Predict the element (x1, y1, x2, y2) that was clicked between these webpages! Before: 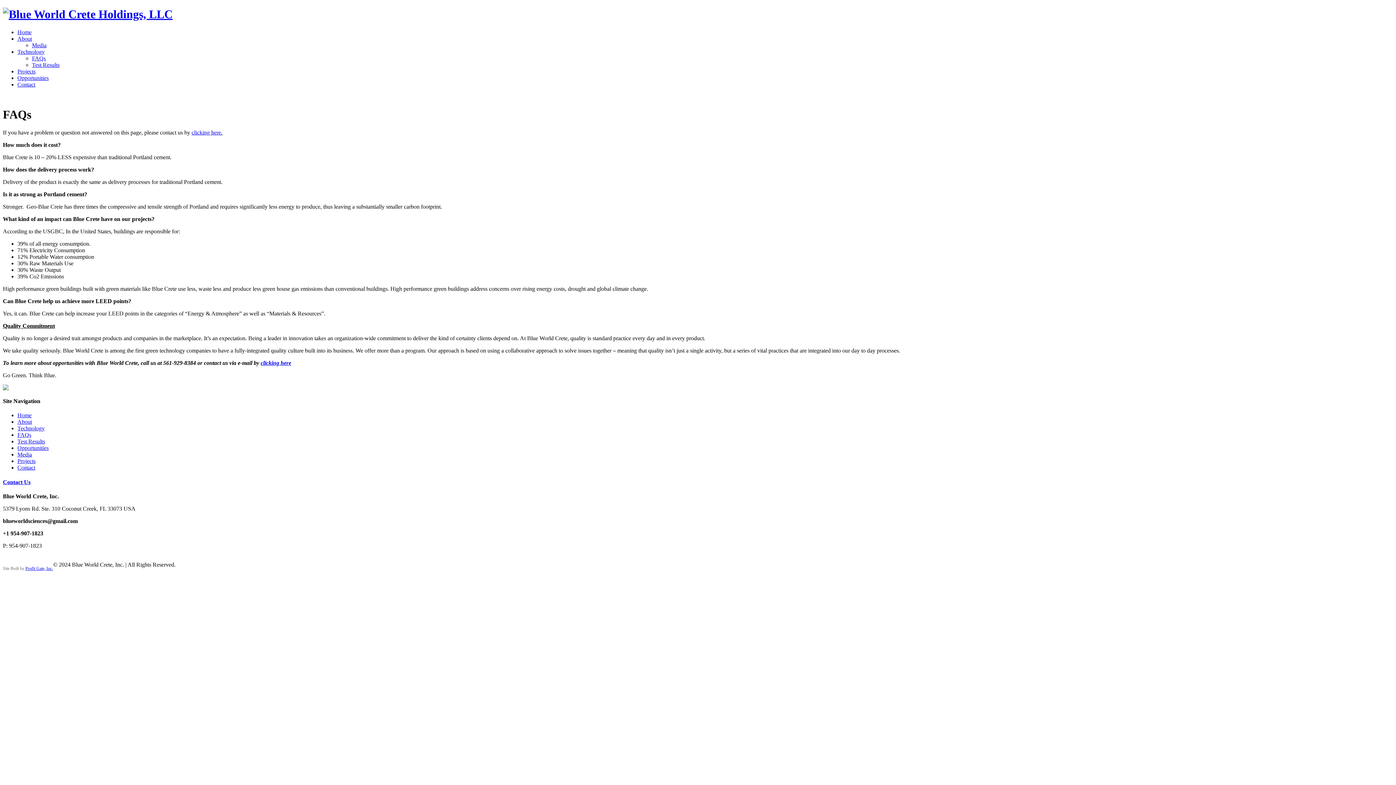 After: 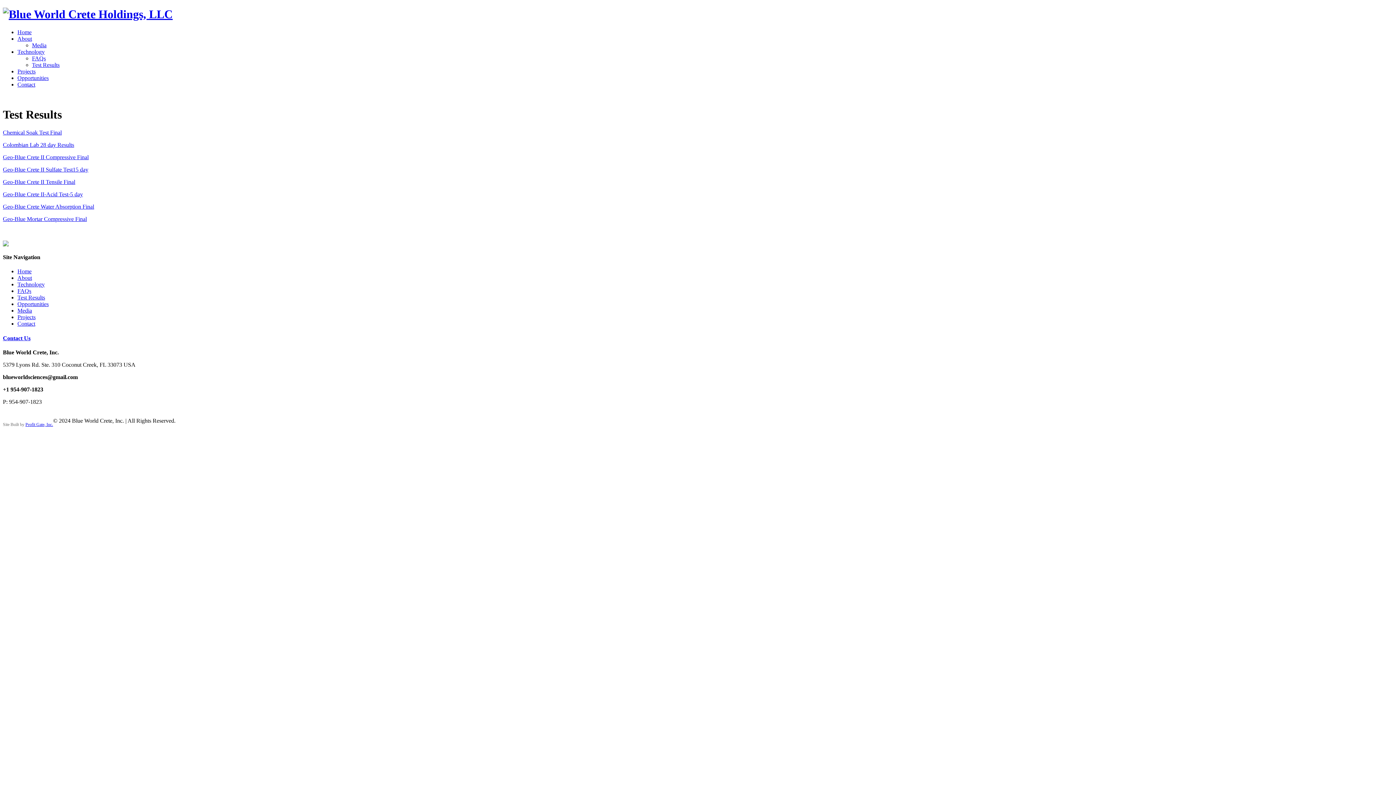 Action: bbox: (17, 438, 45, 444) label: Test Results